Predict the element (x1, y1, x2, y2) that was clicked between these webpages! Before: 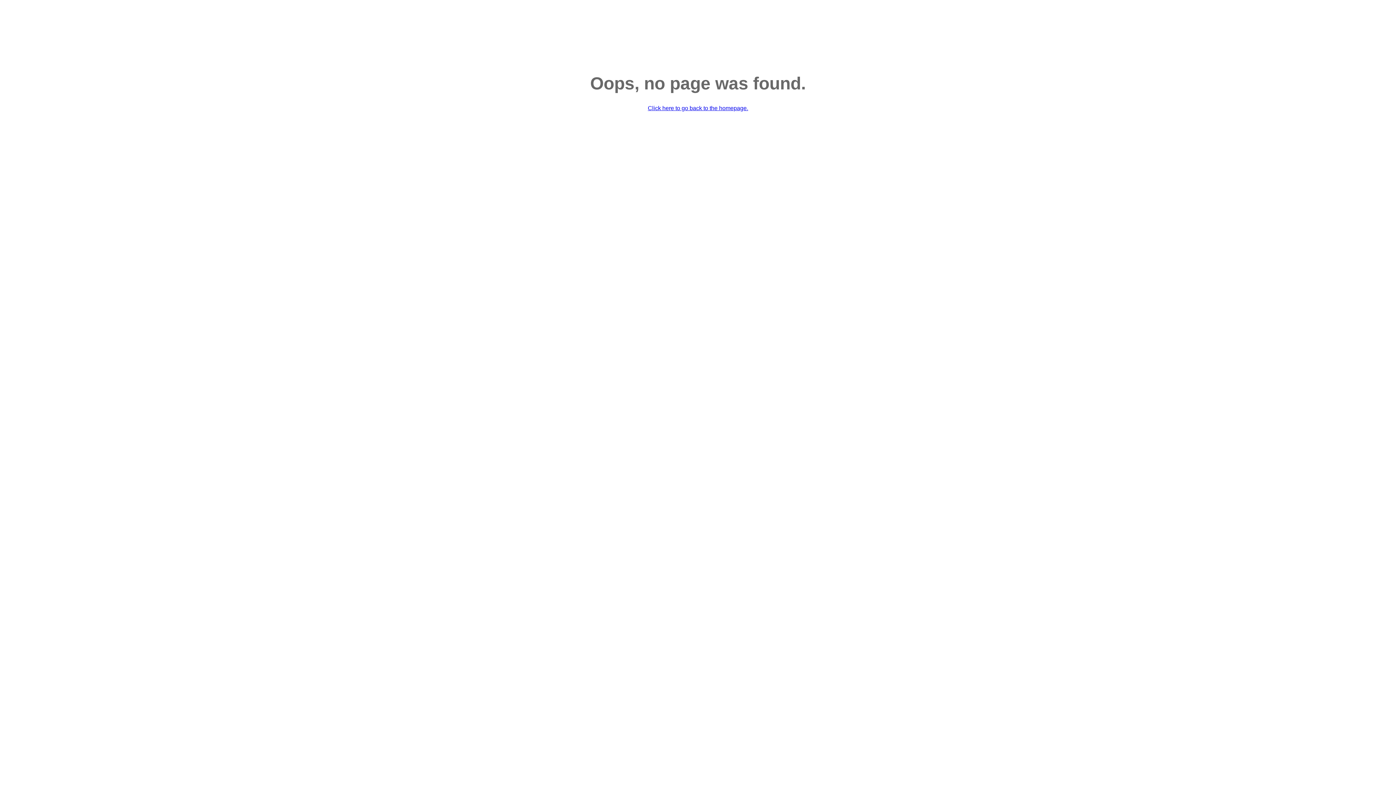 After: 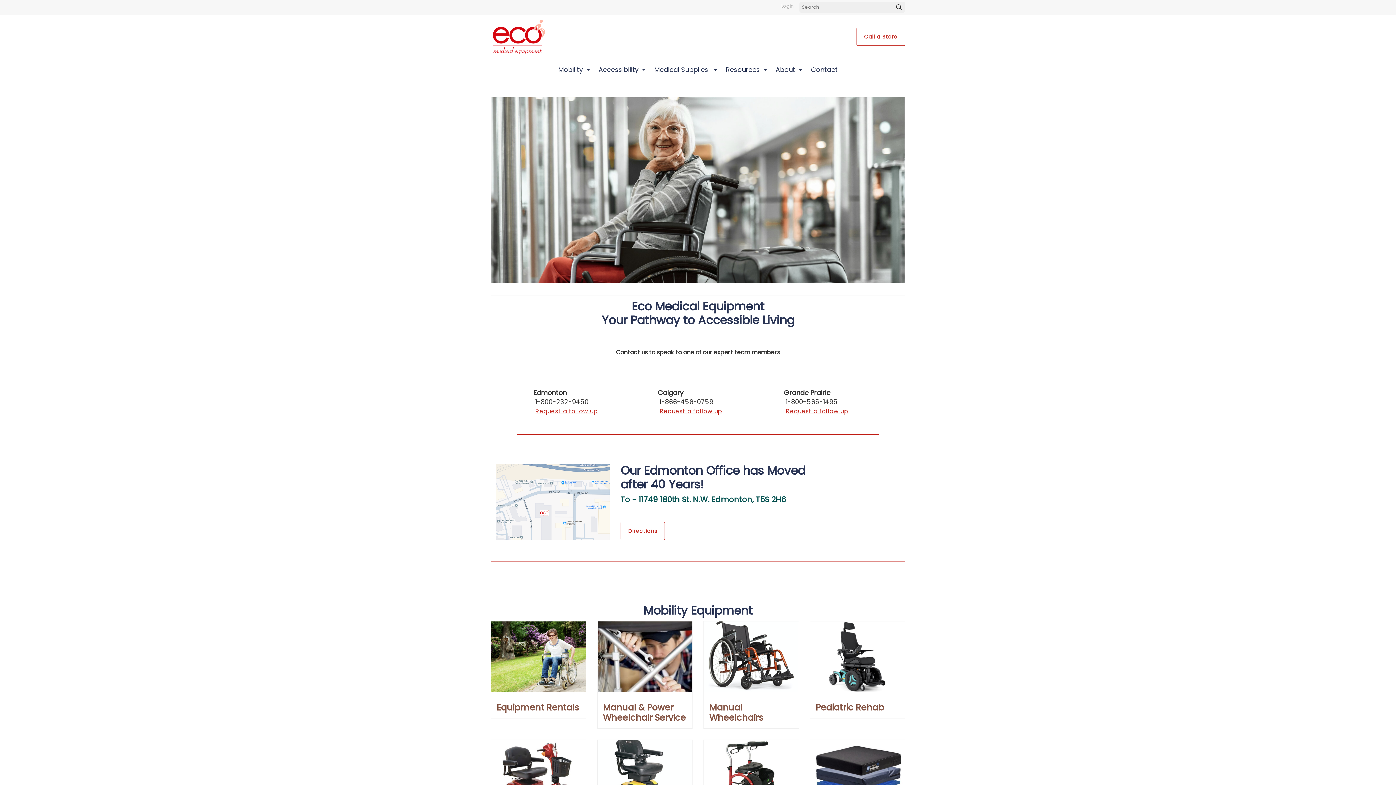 Action: label: Click here to go back to the homepage. bbox: (648, 105, 748, 111)